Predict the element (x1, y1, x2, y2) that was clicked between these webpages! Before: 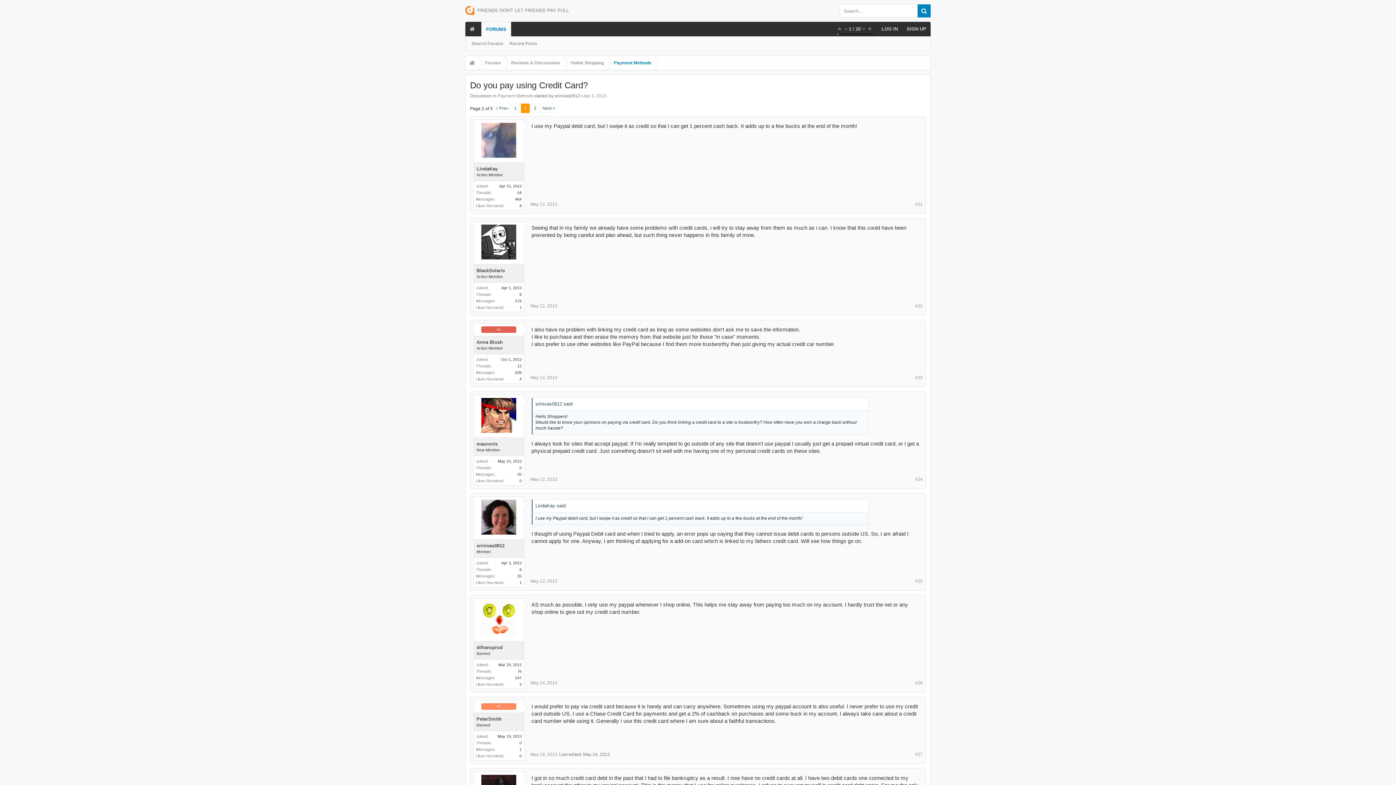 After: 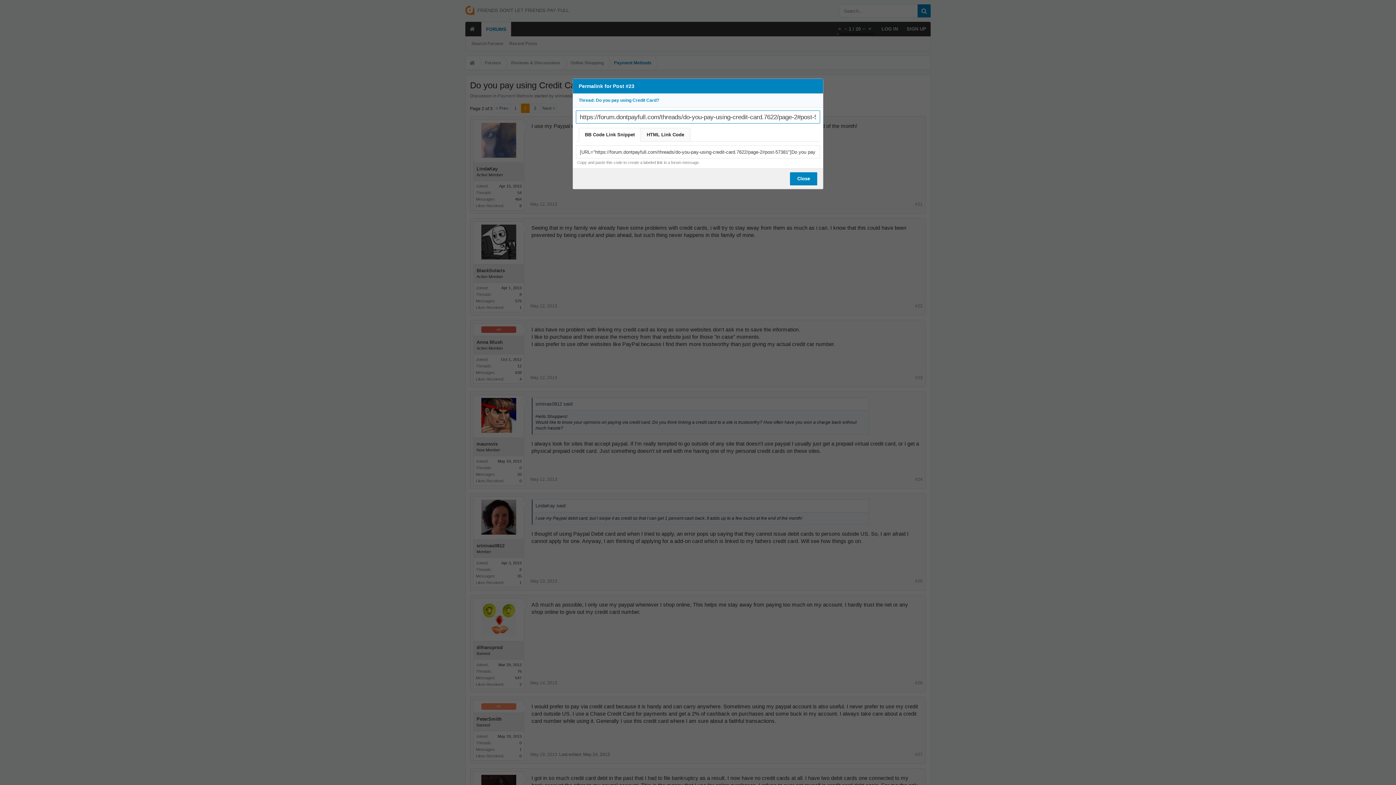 Action: label: #23 bbox: (915, 374, 922, 381)